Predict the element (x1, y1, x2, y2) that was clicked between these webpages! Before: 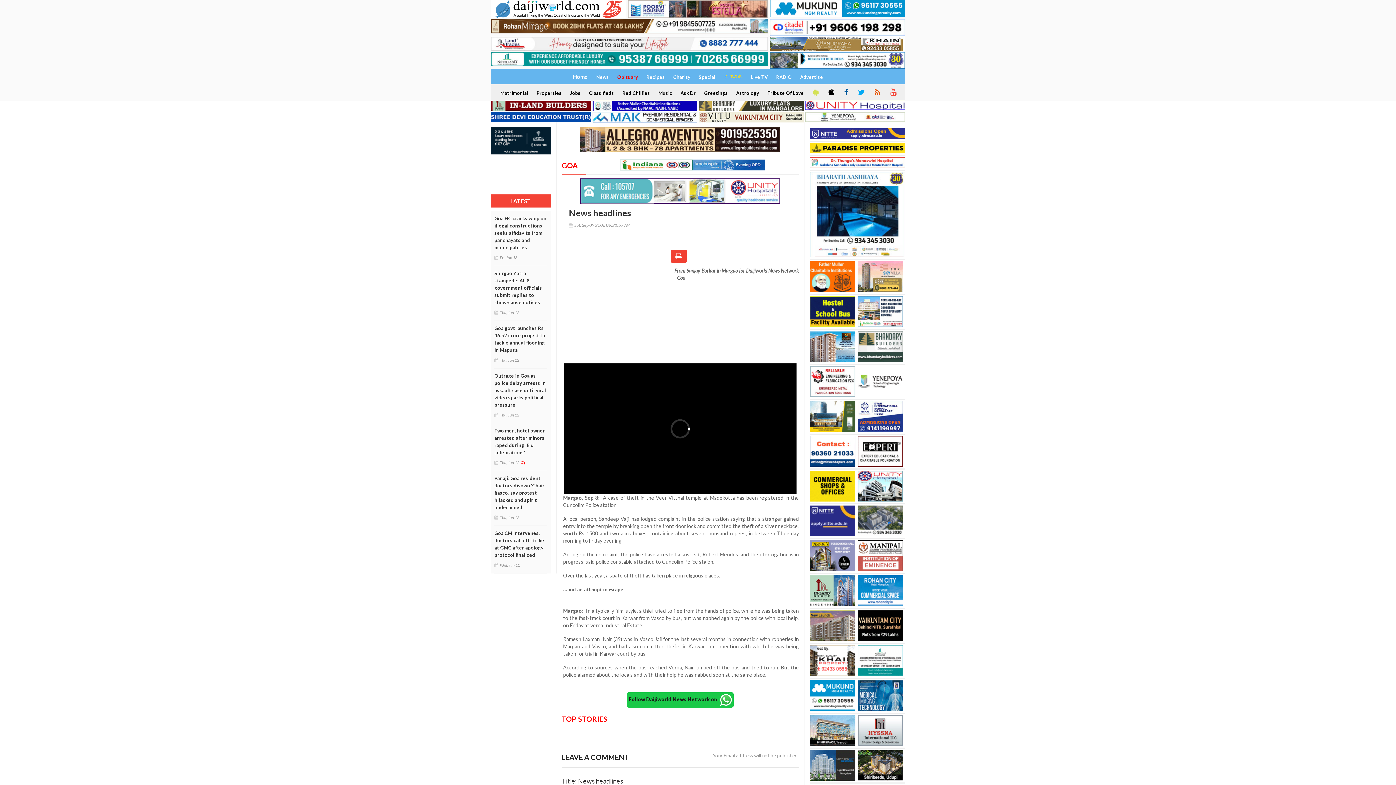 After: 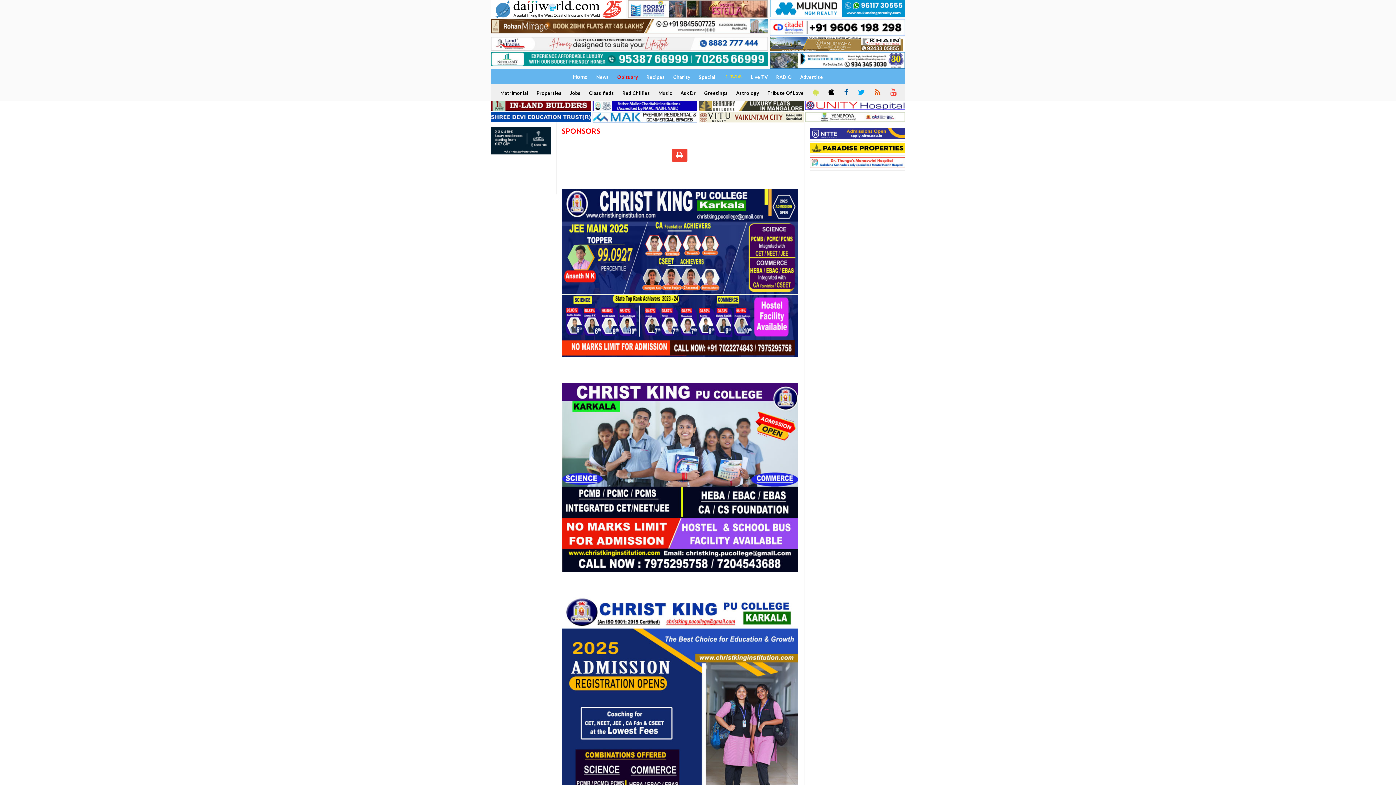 Action: bbox: (810, 296, 857, 327)